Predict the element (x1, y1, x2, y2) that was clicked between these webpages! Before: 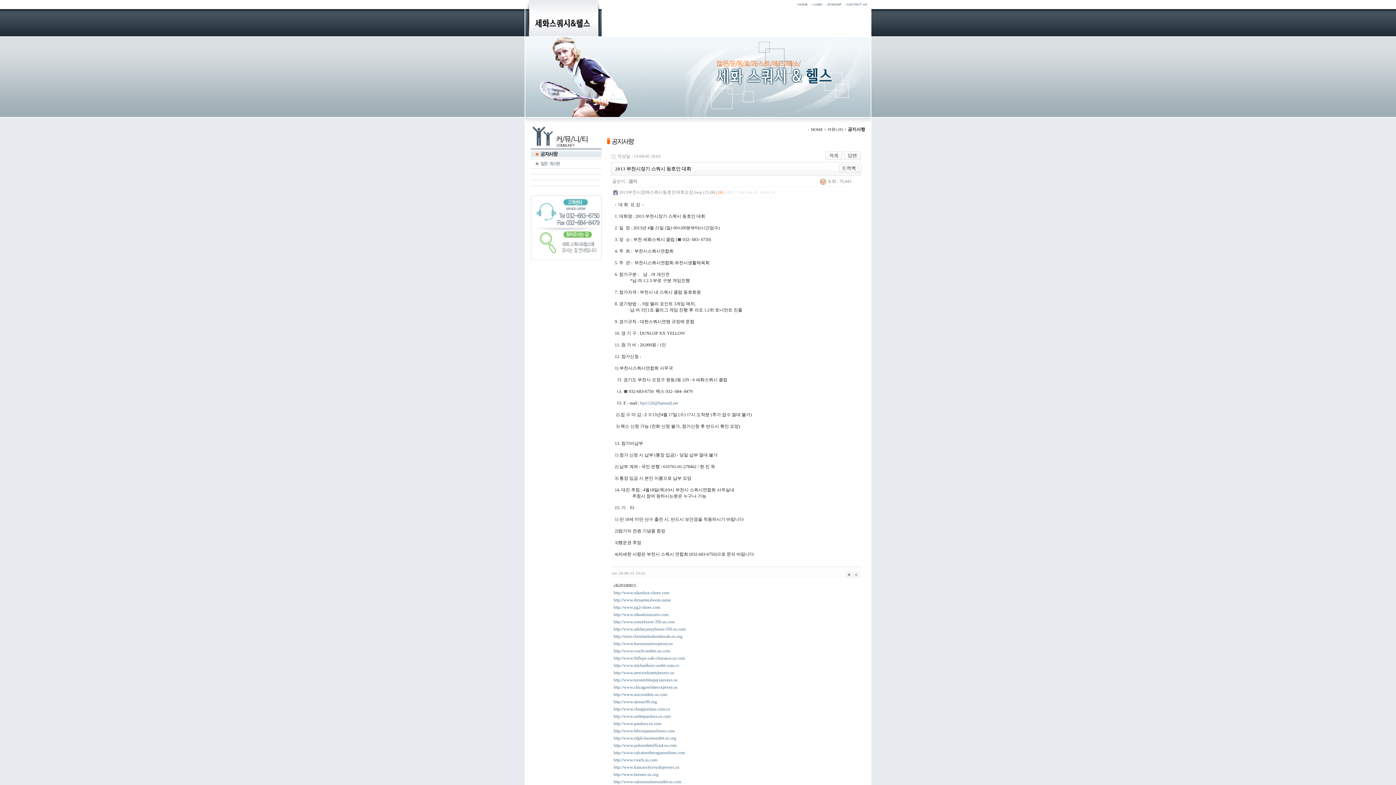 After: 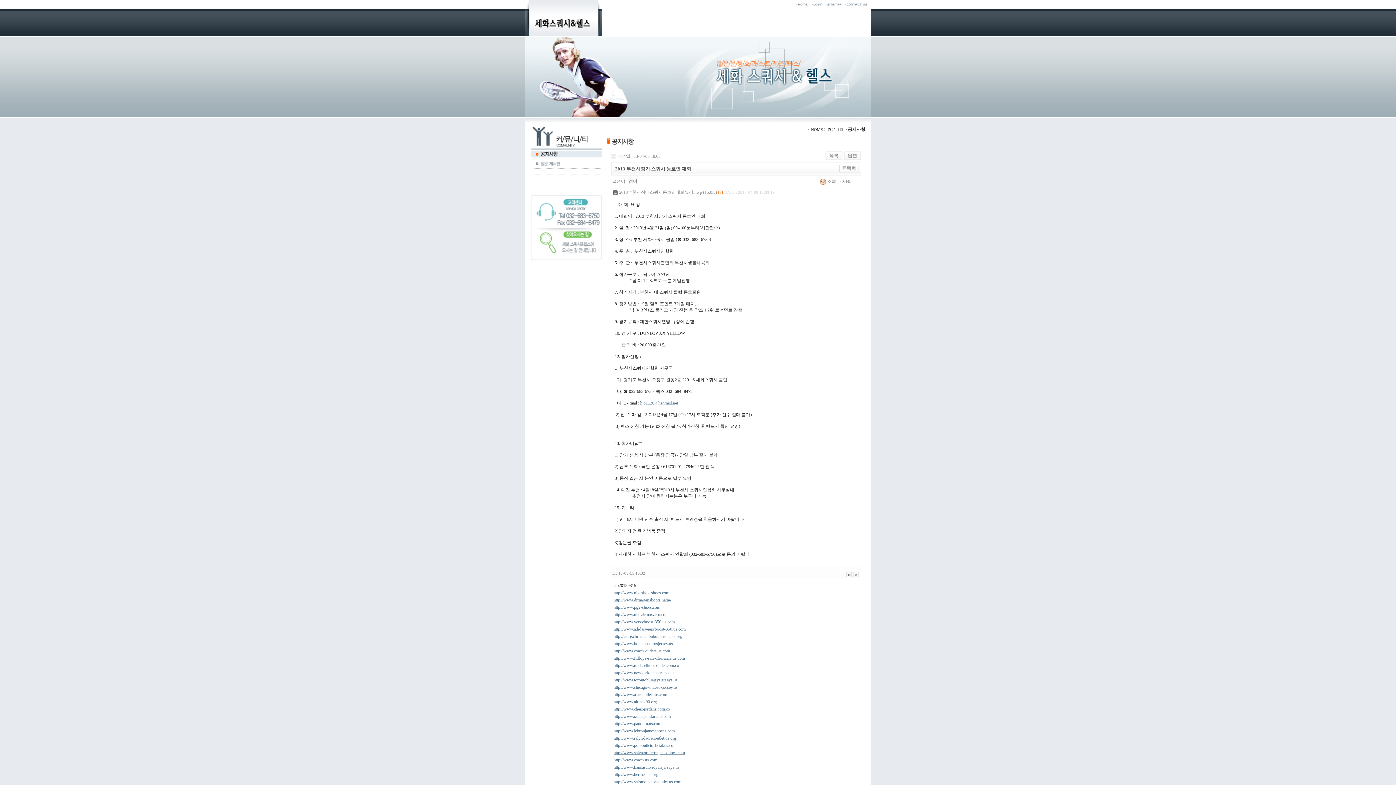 Action: label: http://www.salvatoreferragamoshoes.com bbox: (613, 750, 685, 755)